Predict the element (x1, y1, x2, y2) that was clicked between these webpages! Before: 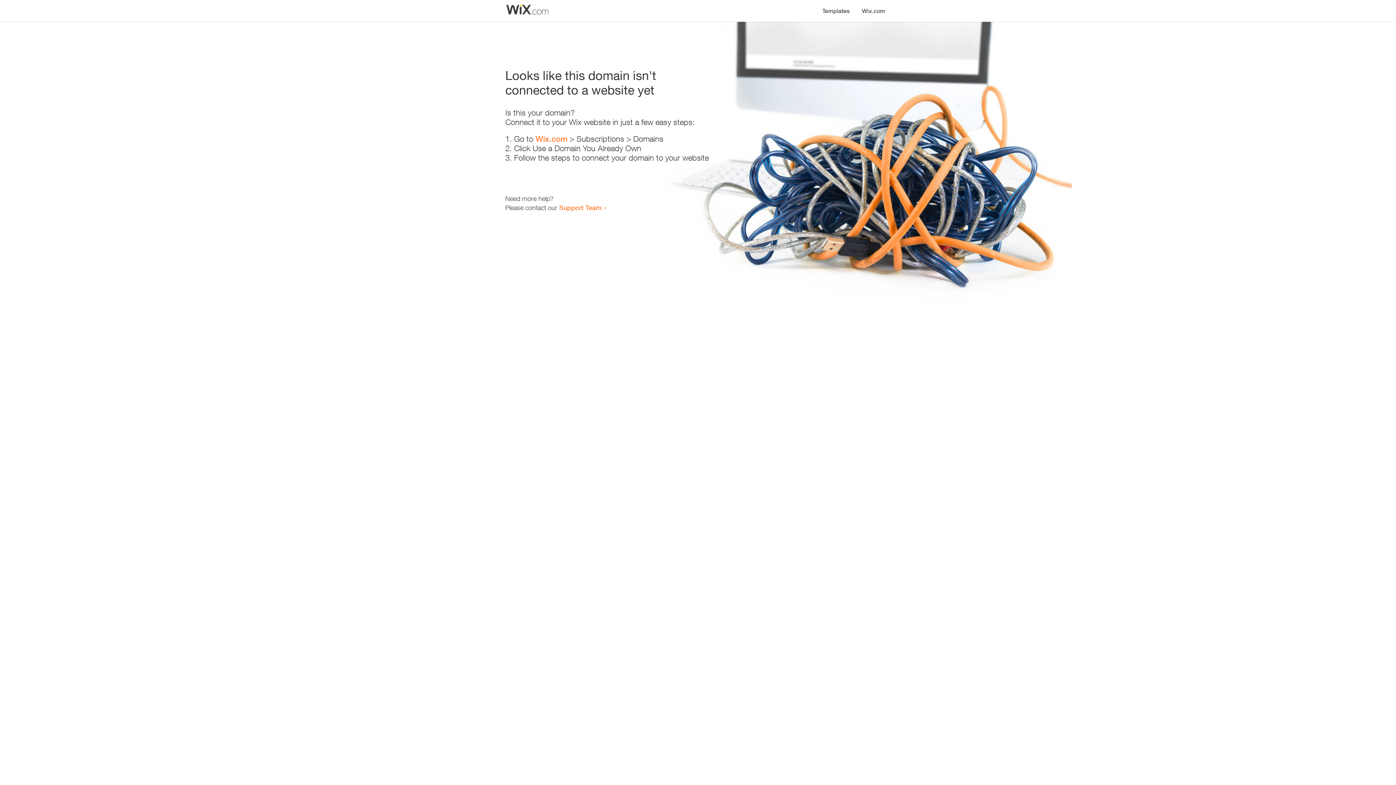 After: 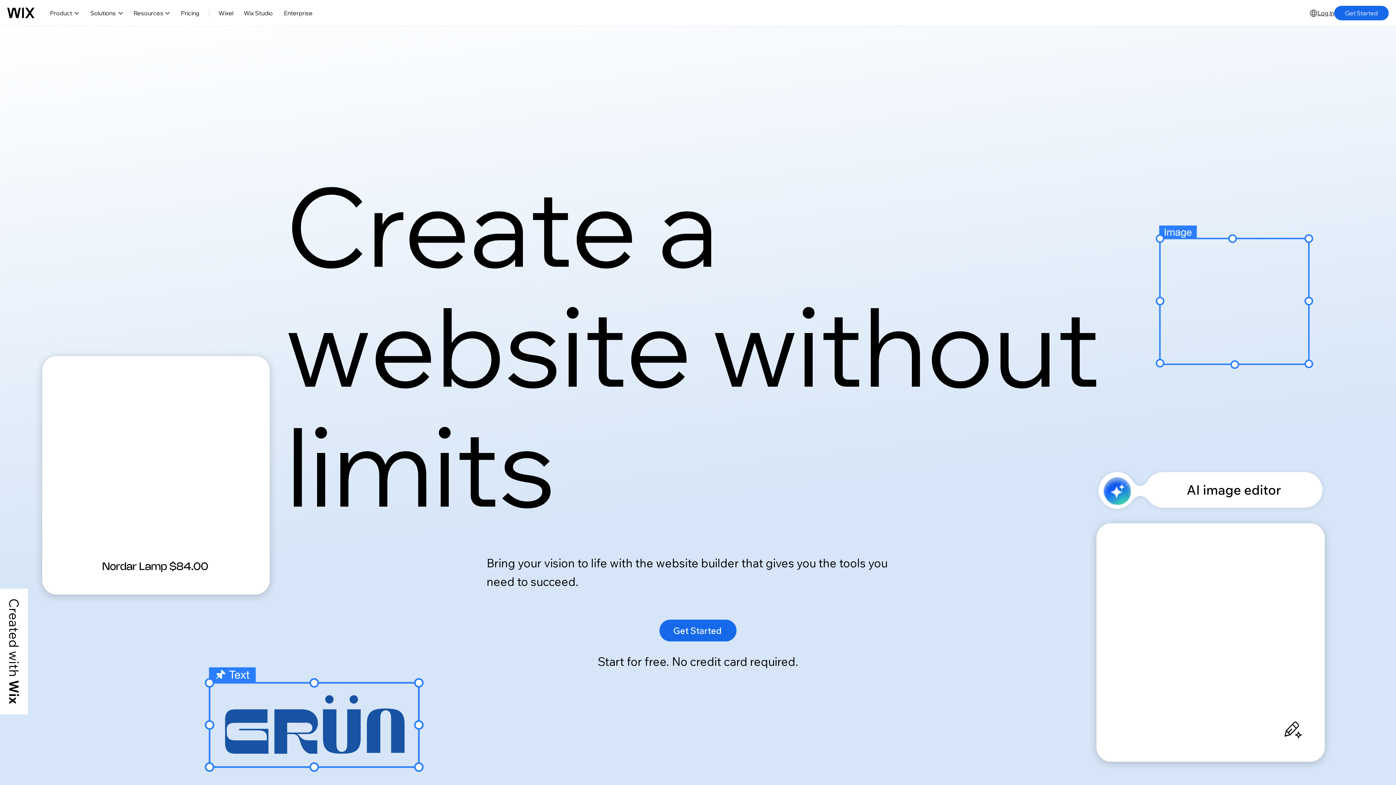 Action: bbox: (535, 134, 567, 143) label: Wix.com